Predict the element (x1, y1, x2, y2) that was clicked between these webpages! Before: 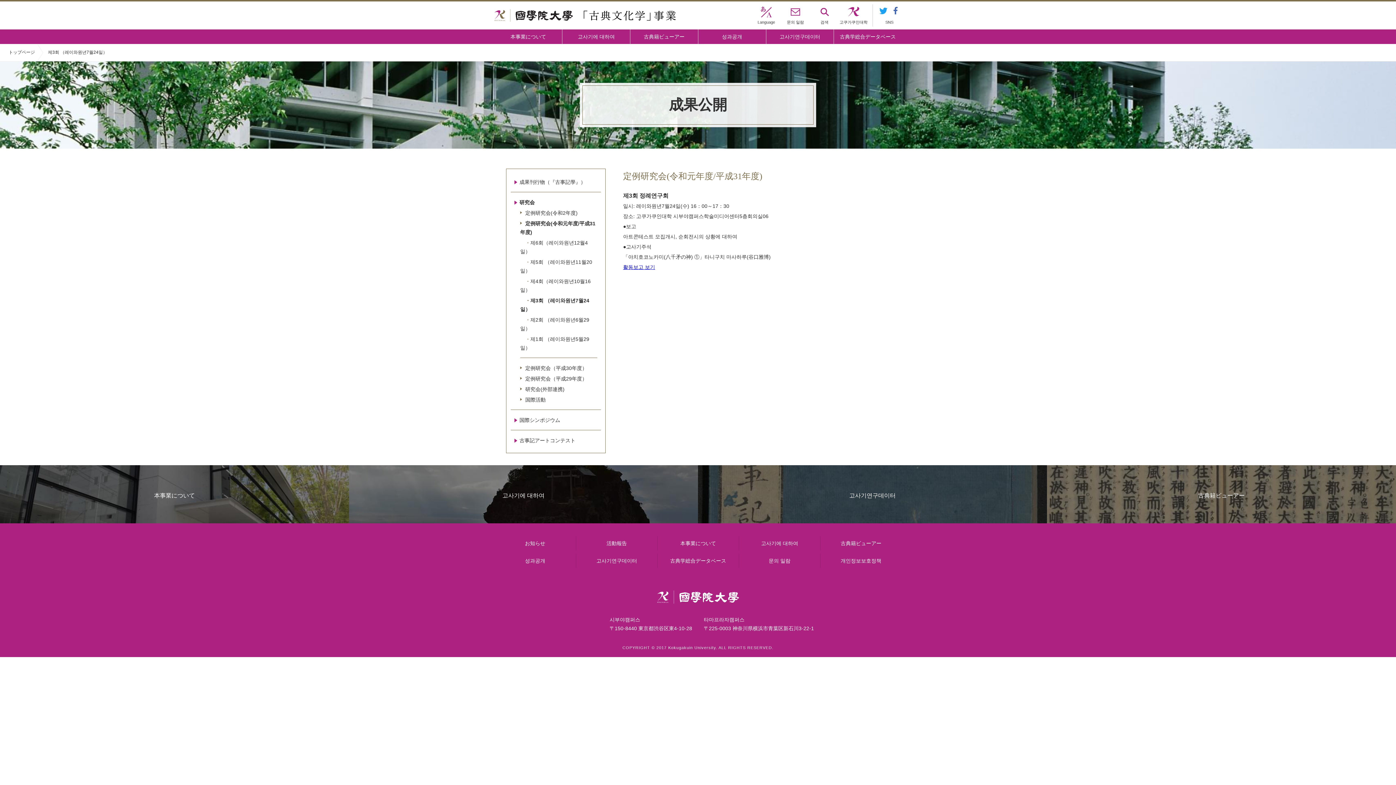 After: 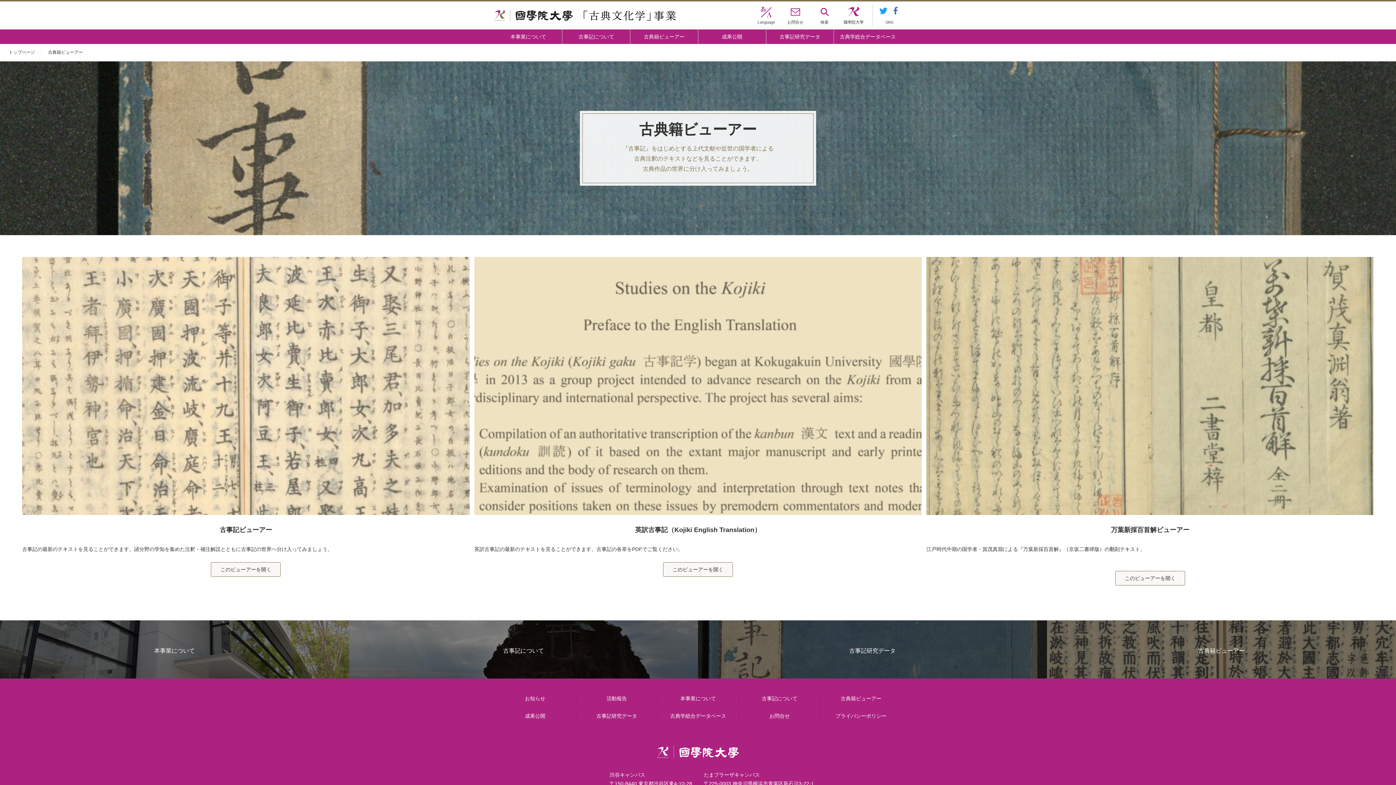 Action: bbox: (630, 29, 698, 44) label: 古典籍ビューアー